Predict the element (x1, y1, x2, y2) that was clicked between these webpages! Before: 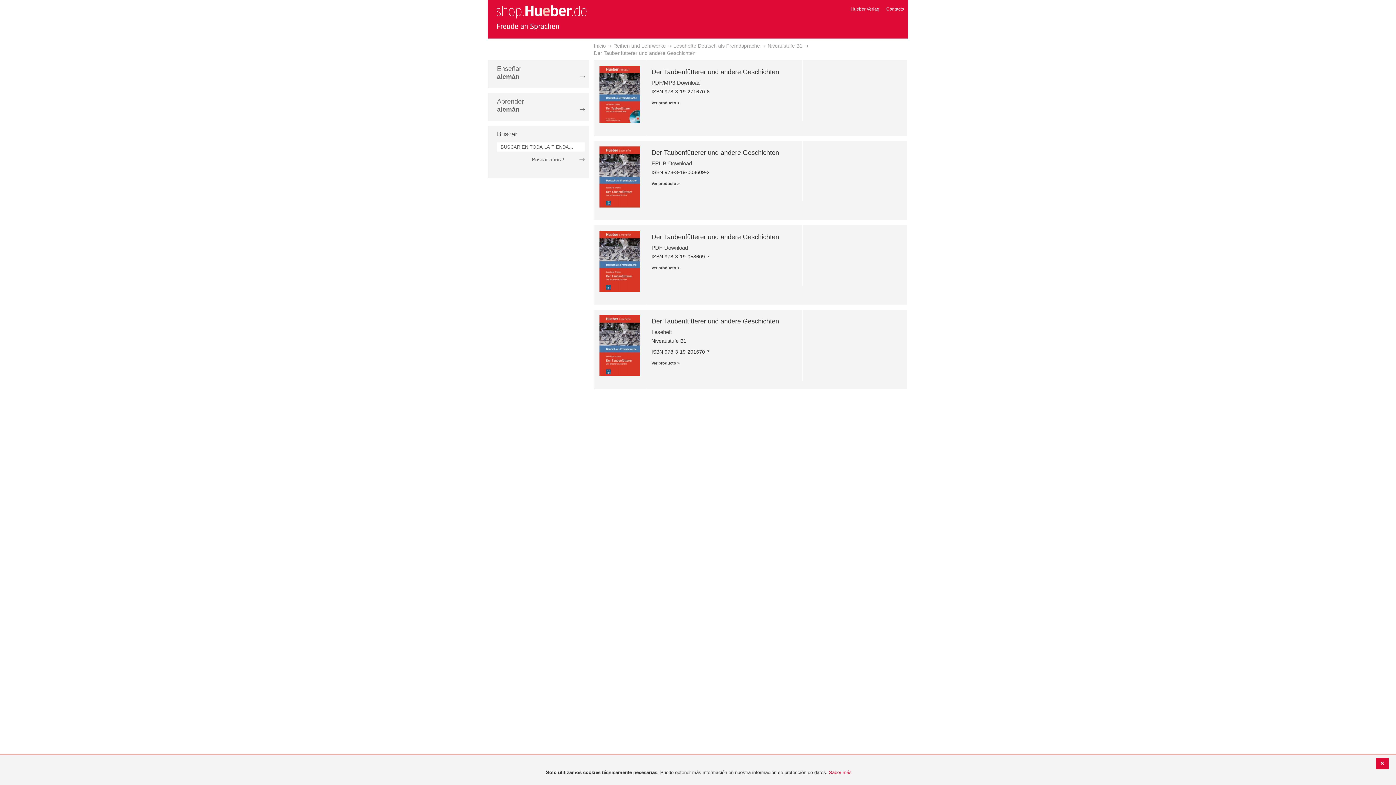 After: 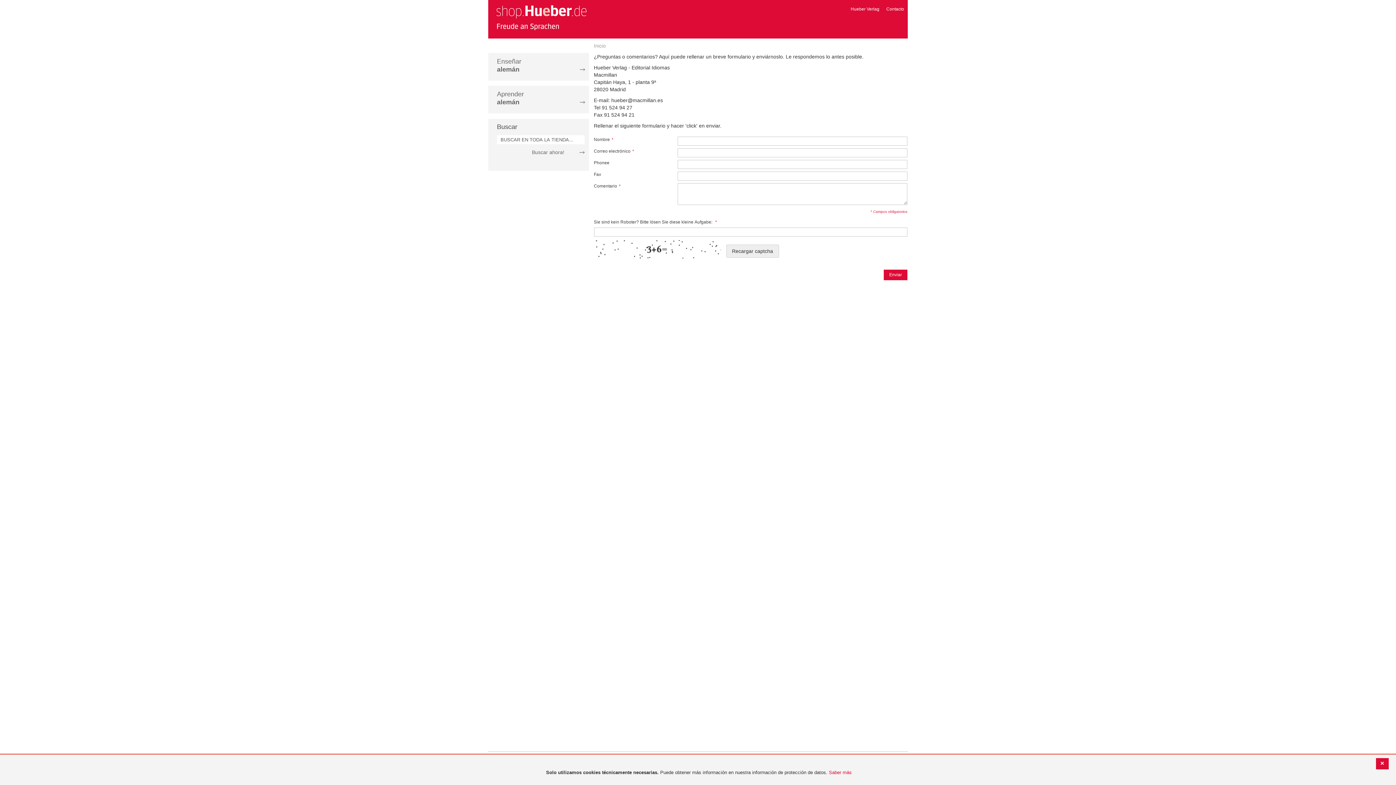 Action: bbox: (886, 6, 904, 11) label: Contacto